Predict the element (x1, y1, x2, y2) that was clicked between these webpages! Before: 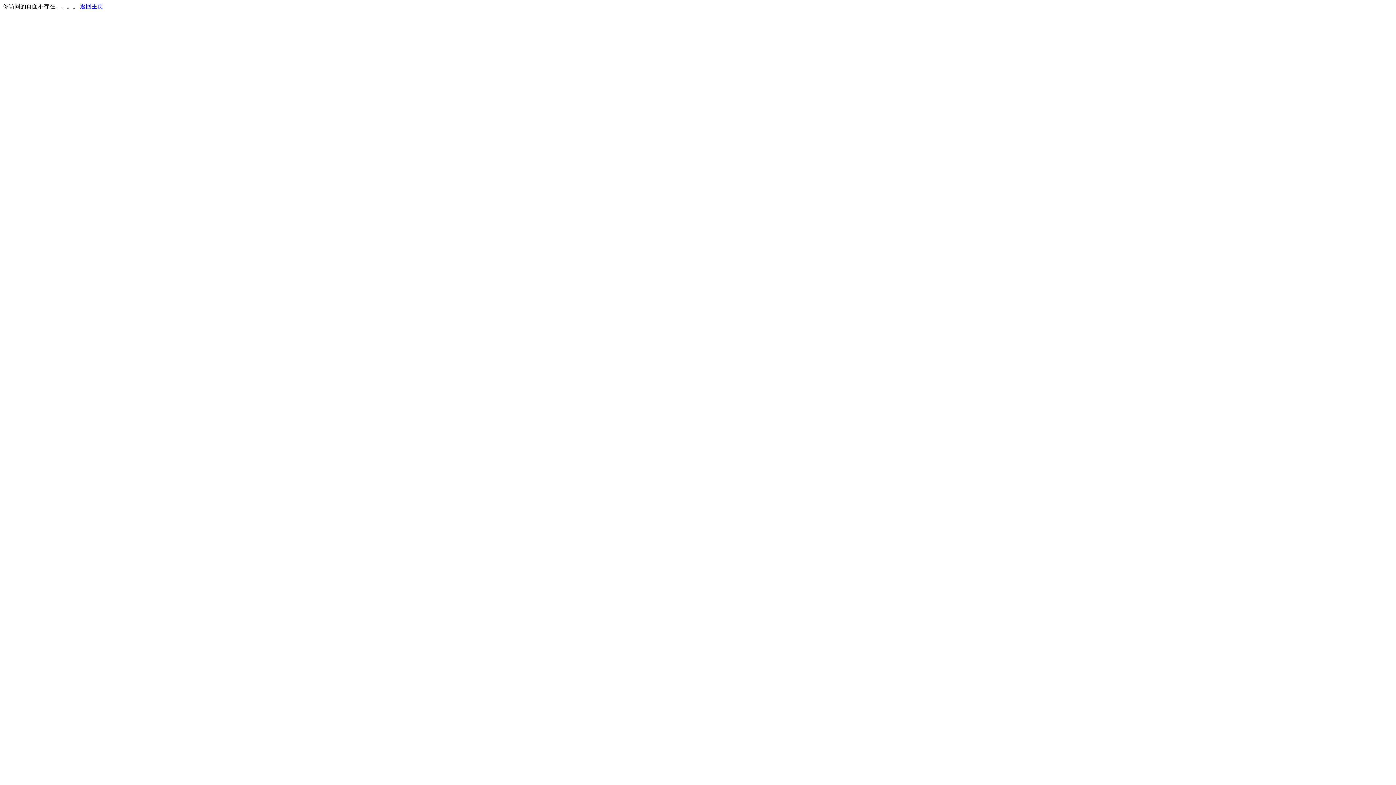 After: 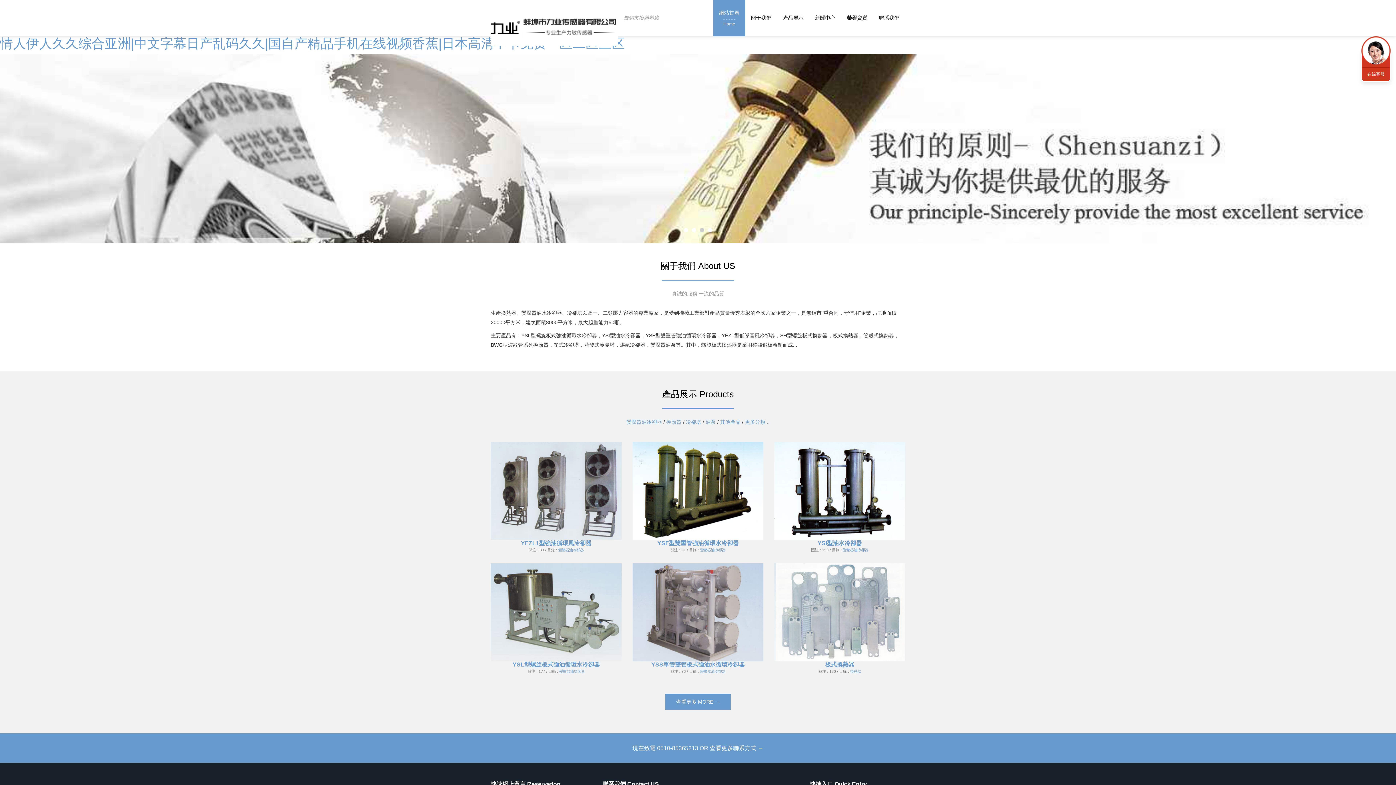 Action: bbox: (80, 3, 103, 9) label: 返回主页